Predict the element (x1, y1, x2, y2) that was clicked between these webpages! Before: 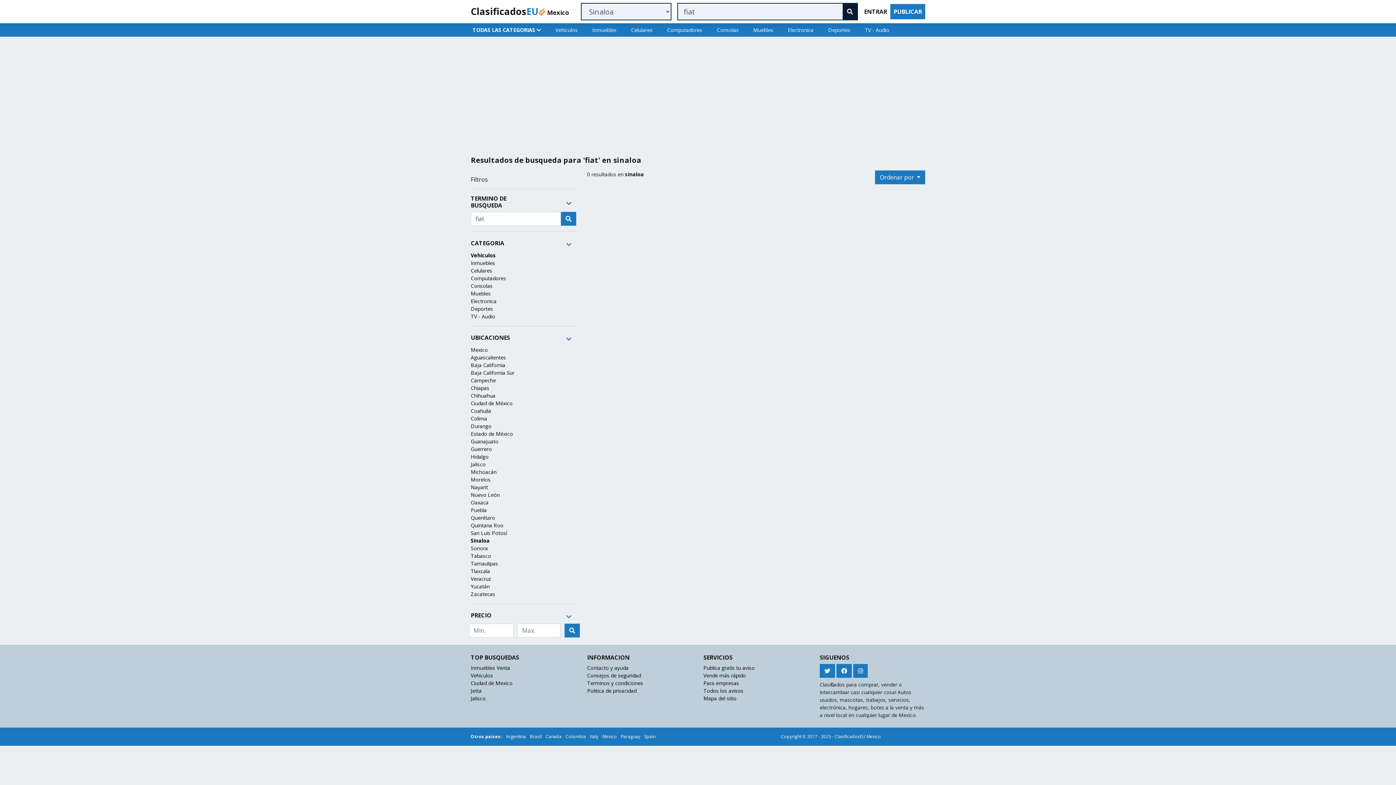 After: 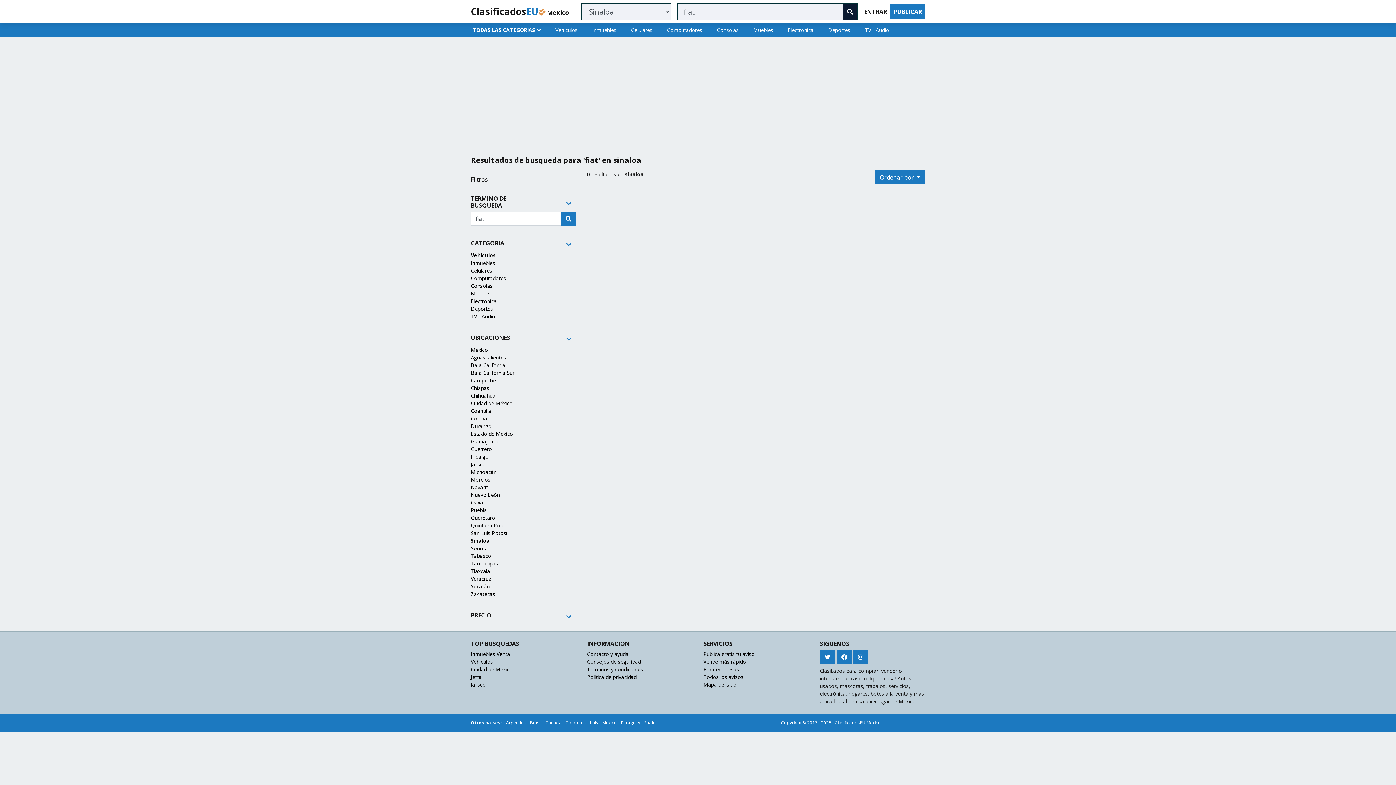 Action: bbox: (561, 610, 576, 624)